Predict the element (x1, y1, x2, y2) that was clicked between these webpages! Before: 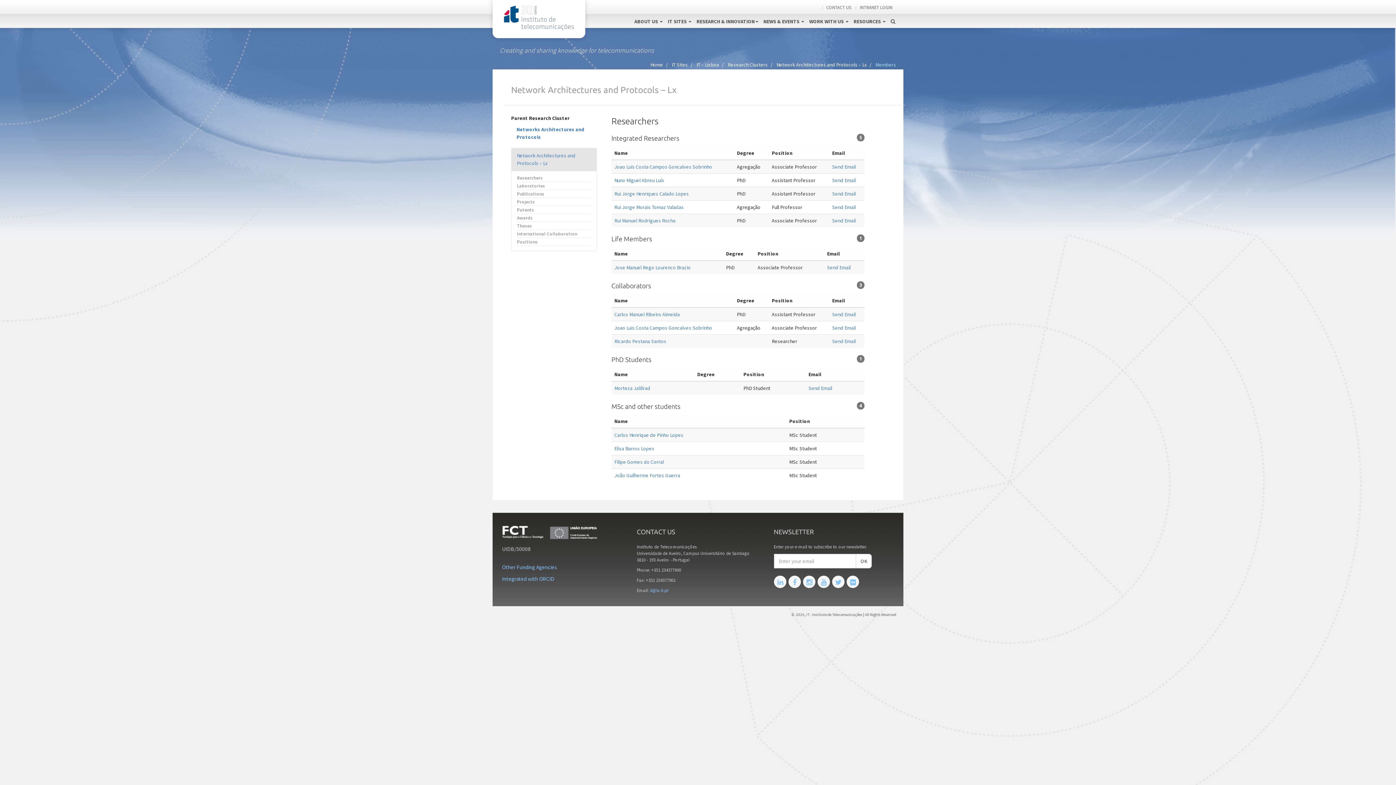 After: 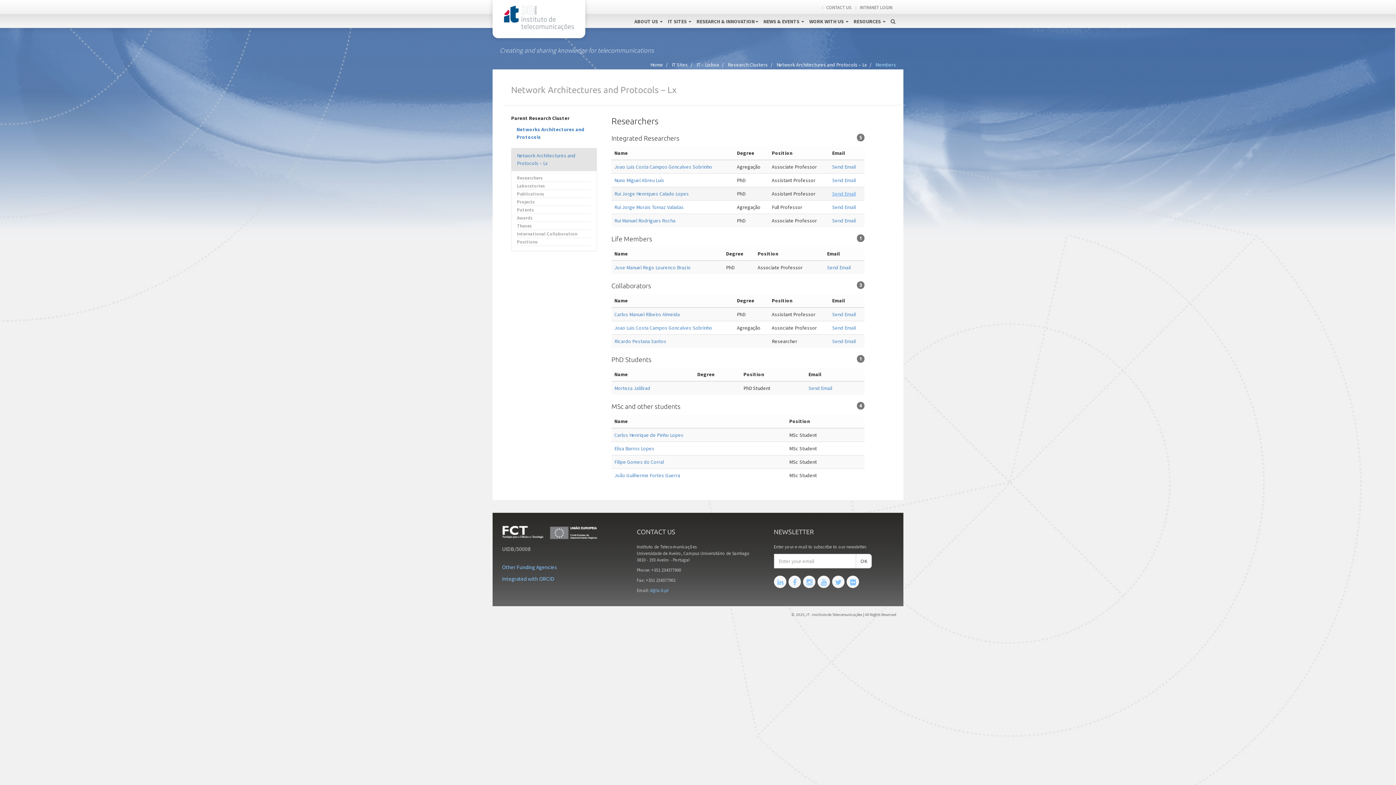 Action: bbox: (832, 190, 856, 197) label: Send Email